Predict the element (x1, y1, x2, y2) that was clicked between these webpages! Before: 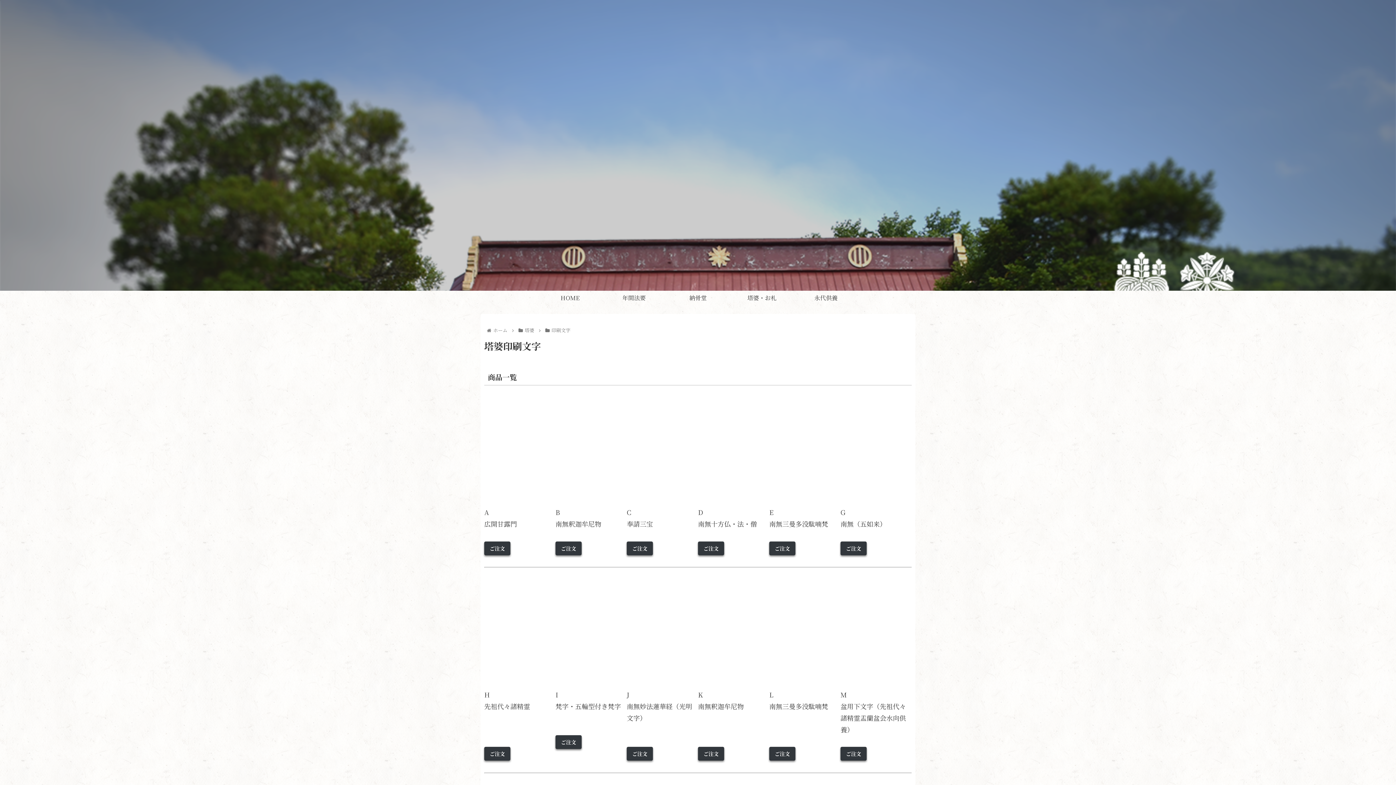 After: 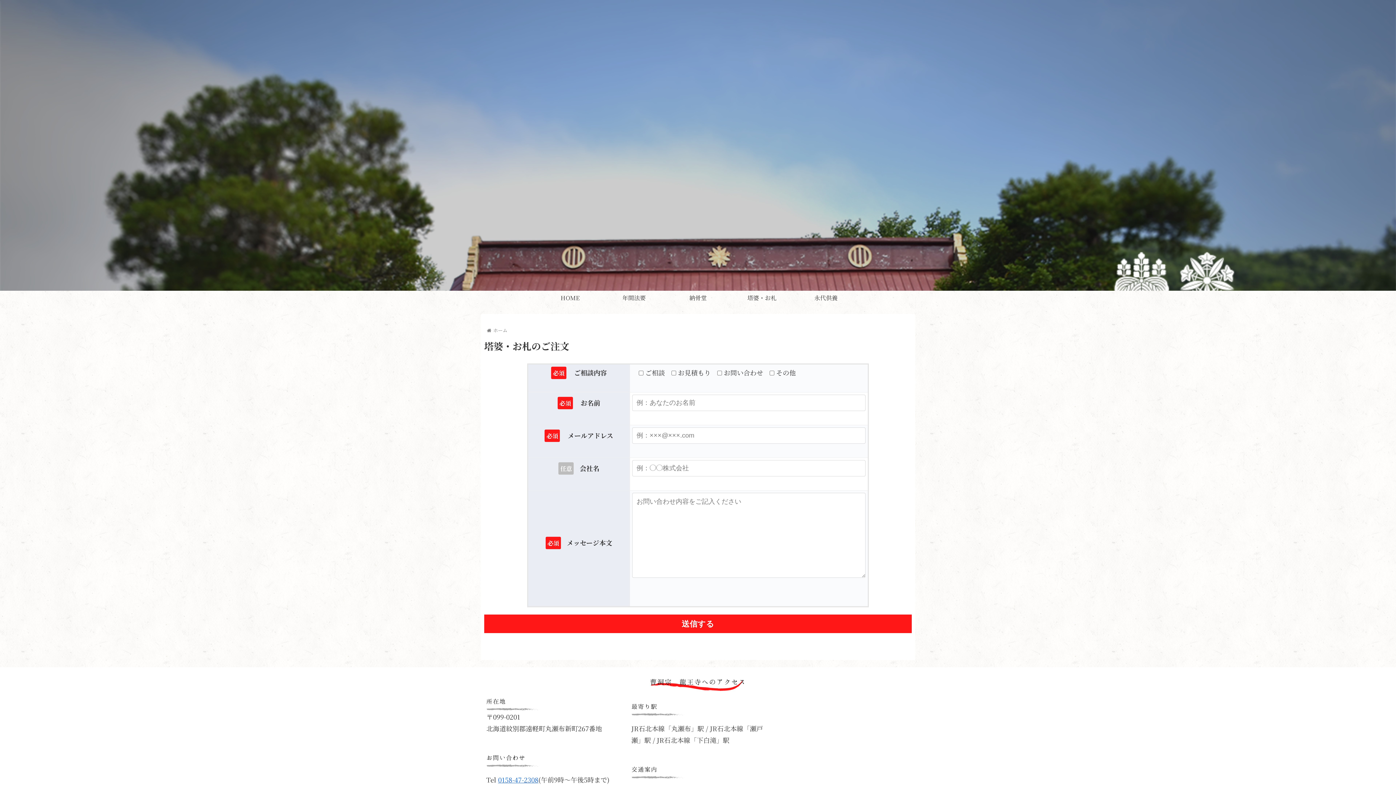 Action: bbox: (840, 541, 866, 555) label: ご注文